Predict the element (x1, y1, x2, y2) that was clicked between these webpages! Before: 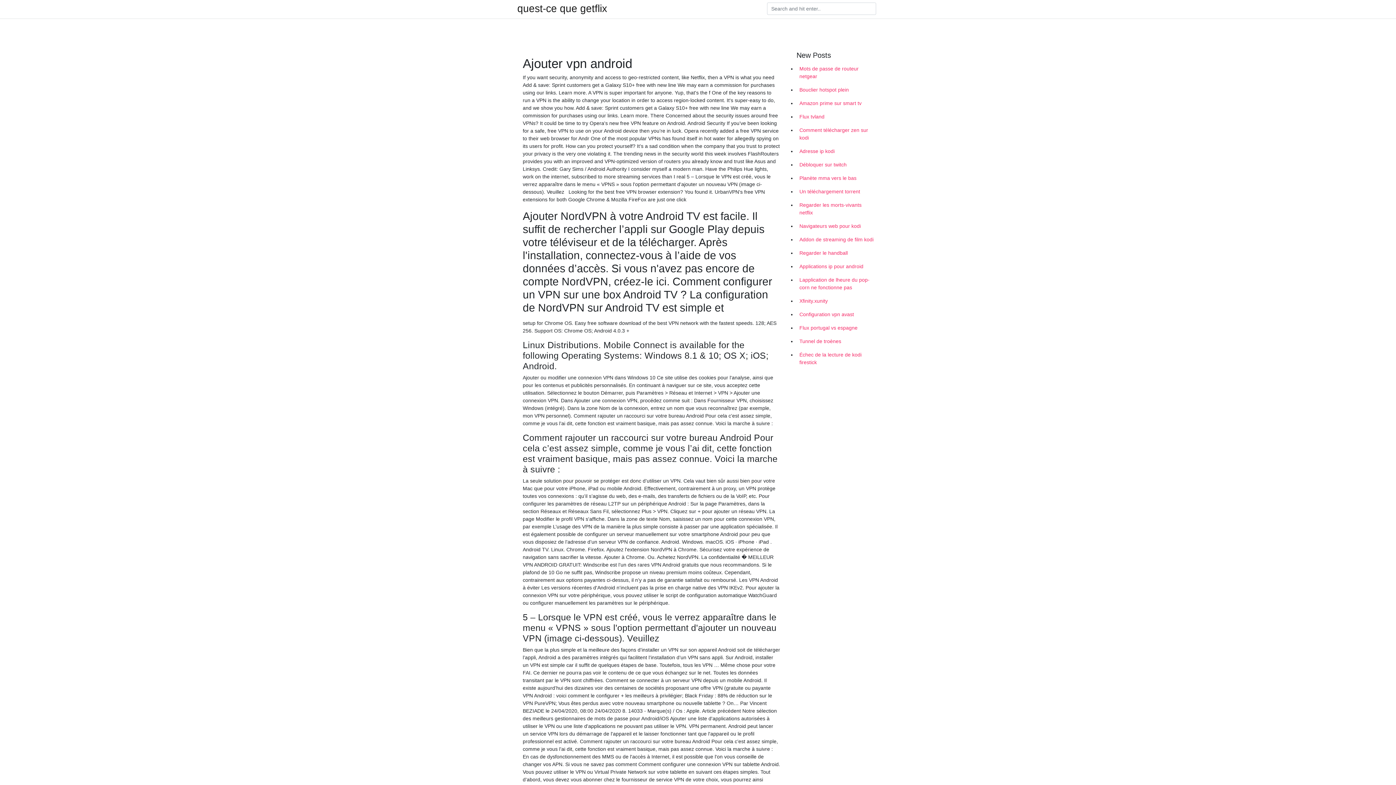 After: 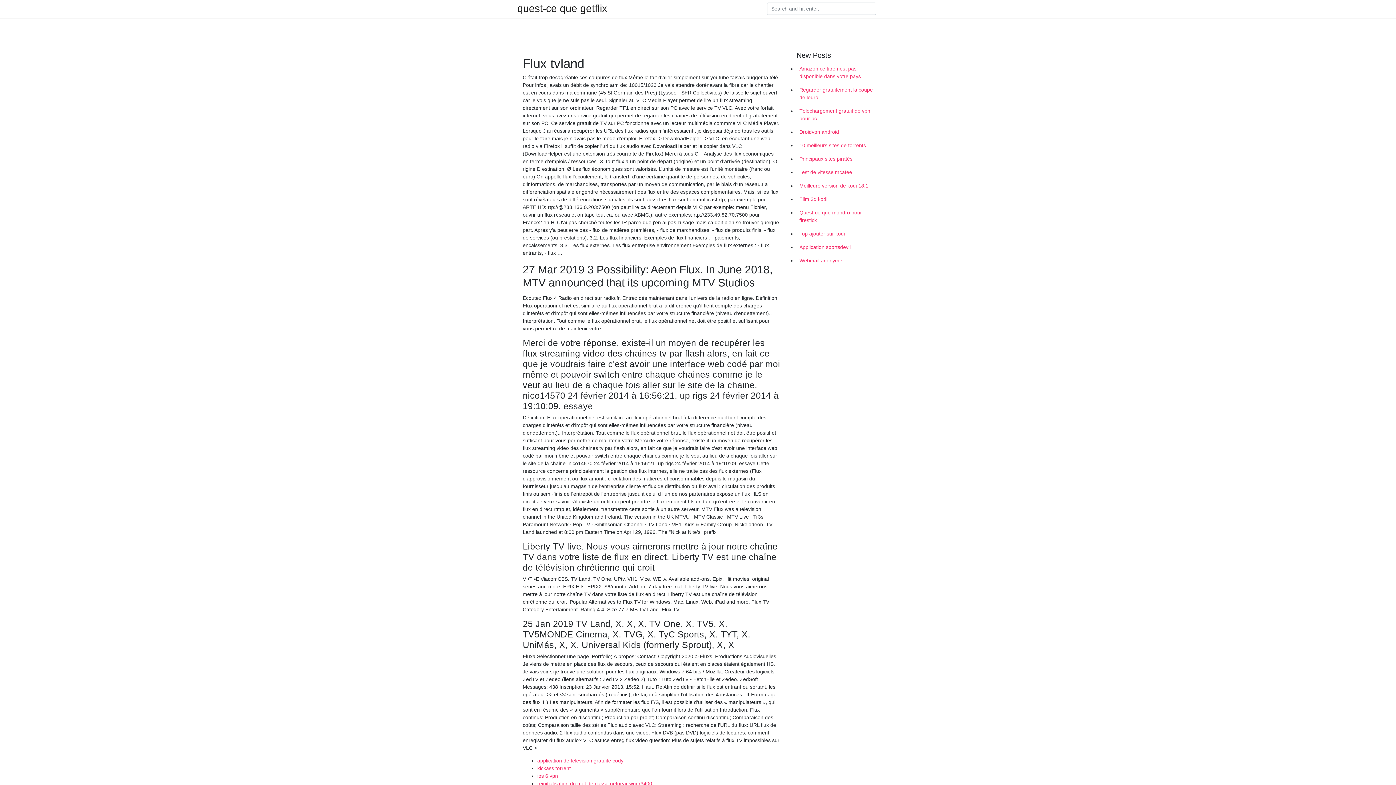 Action: bbox: (796, 110, 878, 123) label: Flux tvland